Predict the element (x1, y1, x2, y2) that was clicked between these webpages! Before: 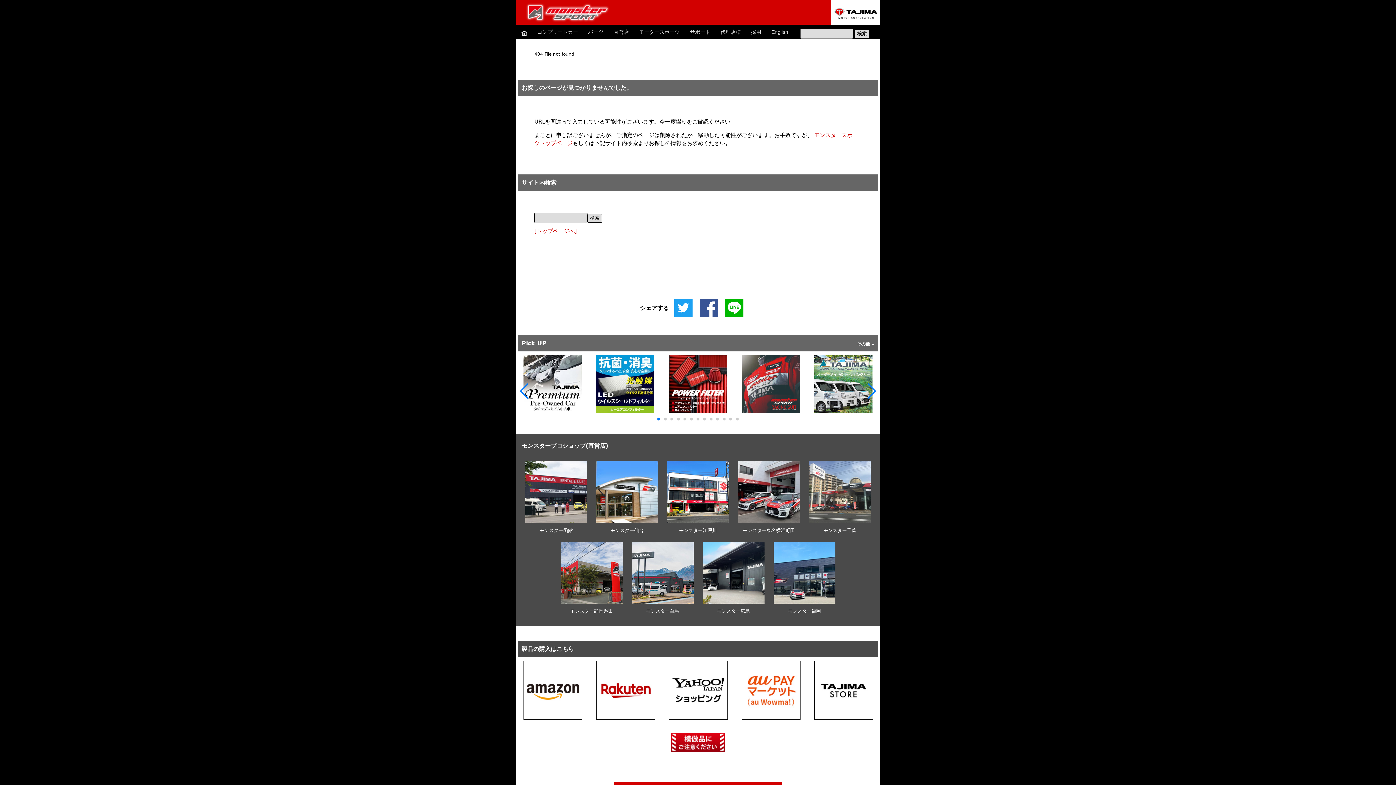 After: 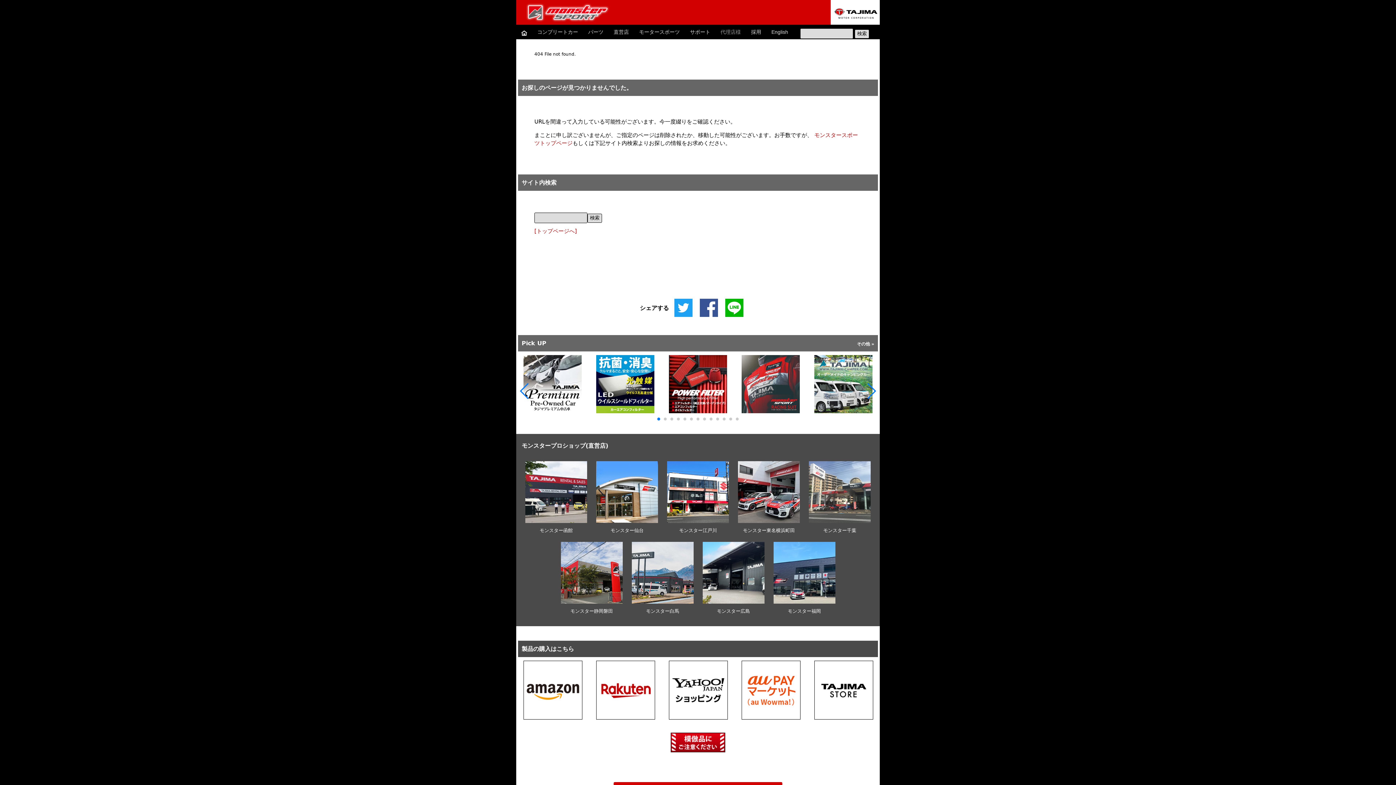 Action: label: 代理店様 bbox: (720, 24, 741, 36)